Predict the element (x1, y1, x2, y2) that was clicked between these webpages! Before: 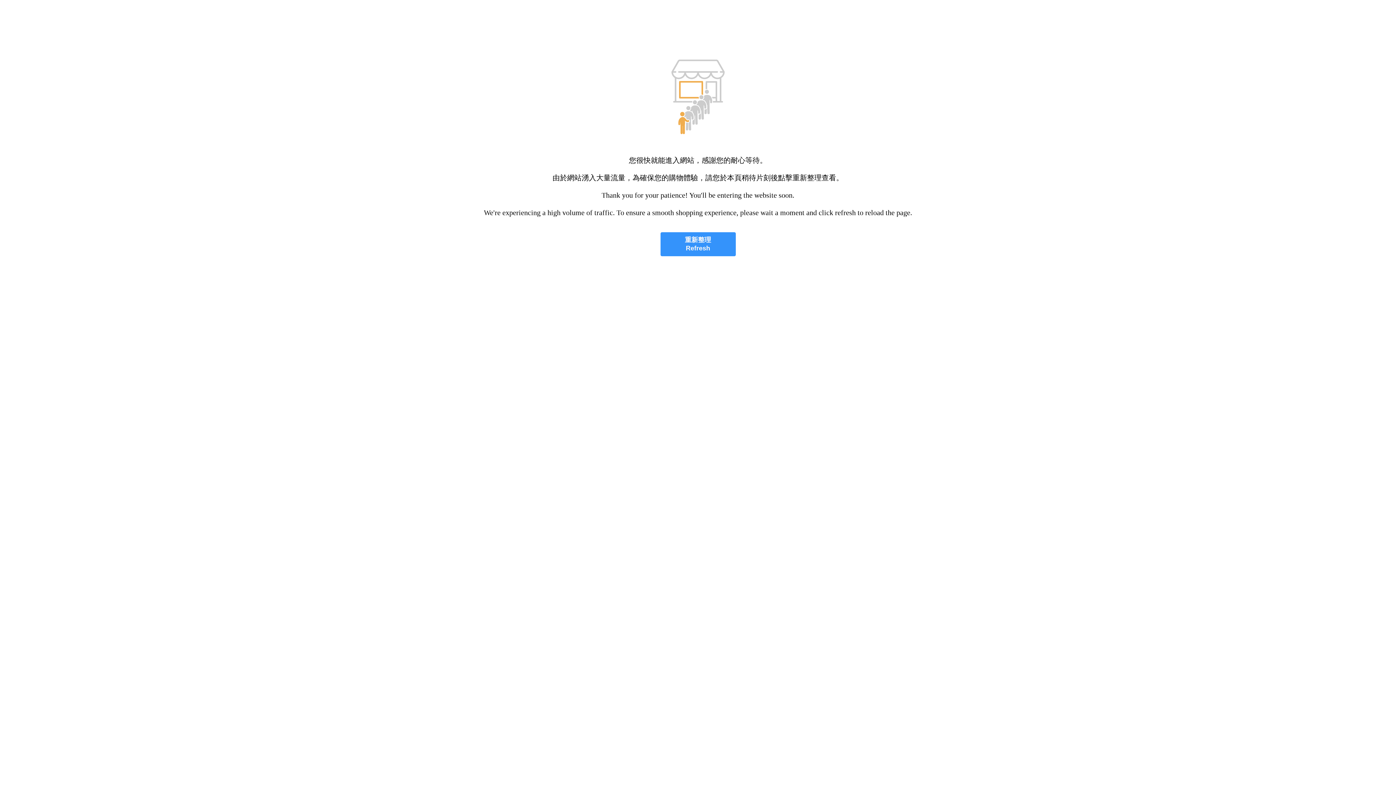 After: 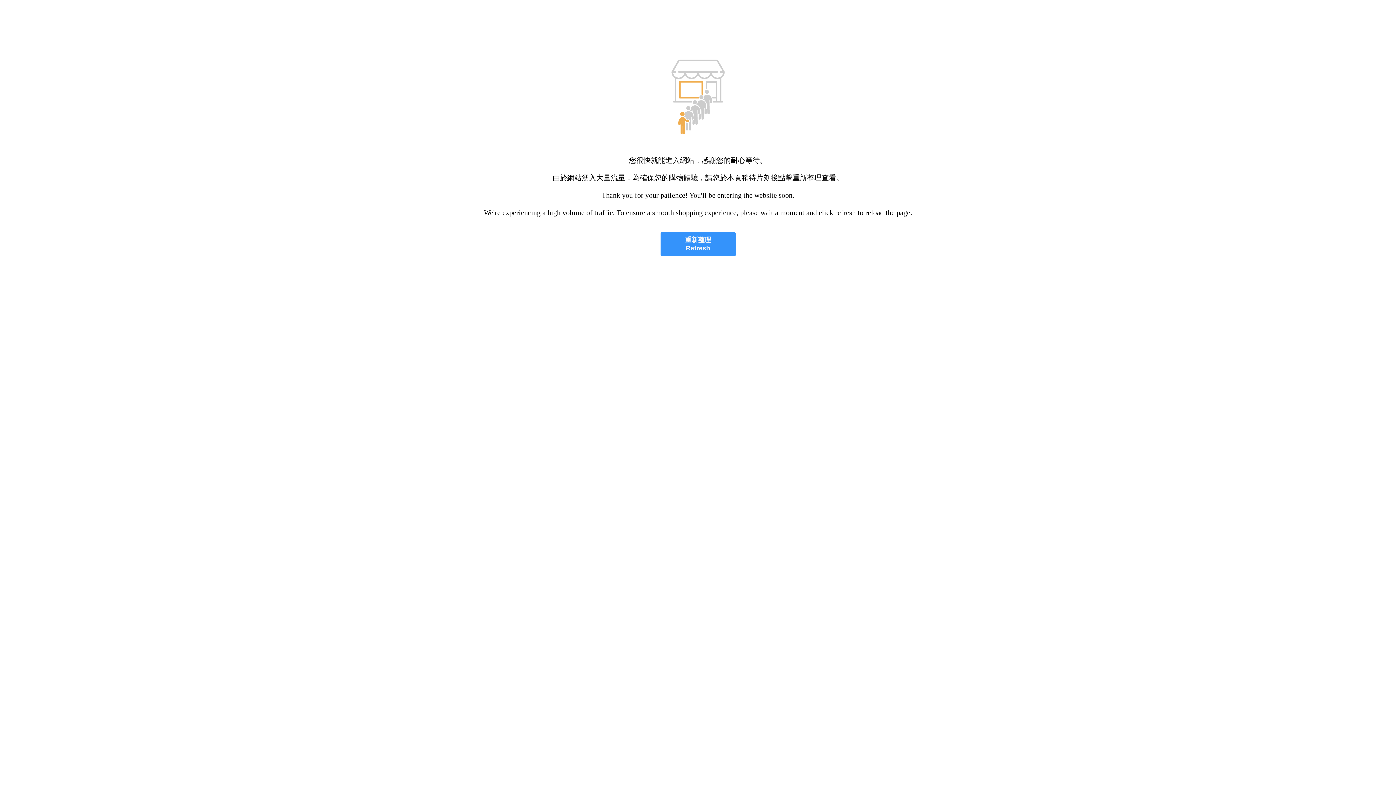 Action: bbox: (660, 232, 735, 256) label: 重新整理
Refresh